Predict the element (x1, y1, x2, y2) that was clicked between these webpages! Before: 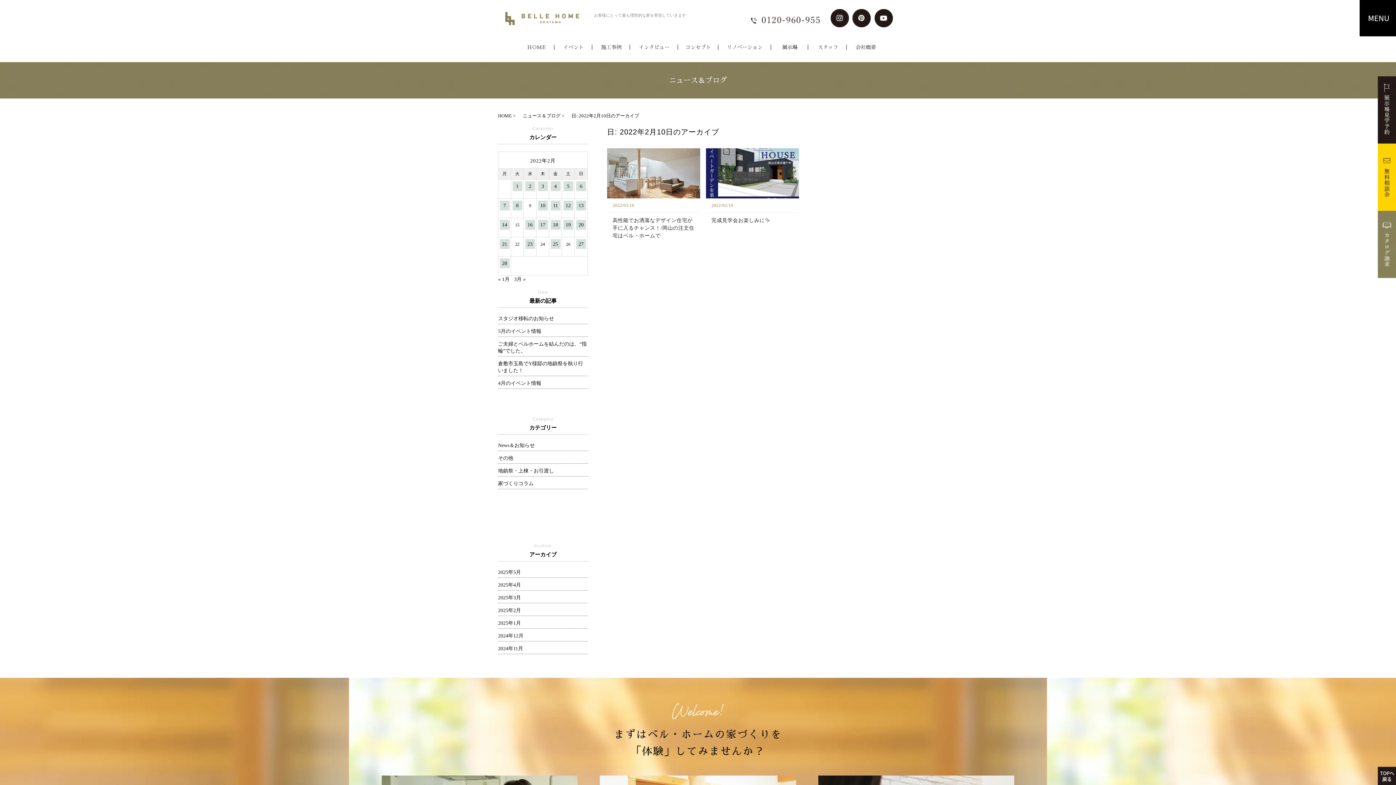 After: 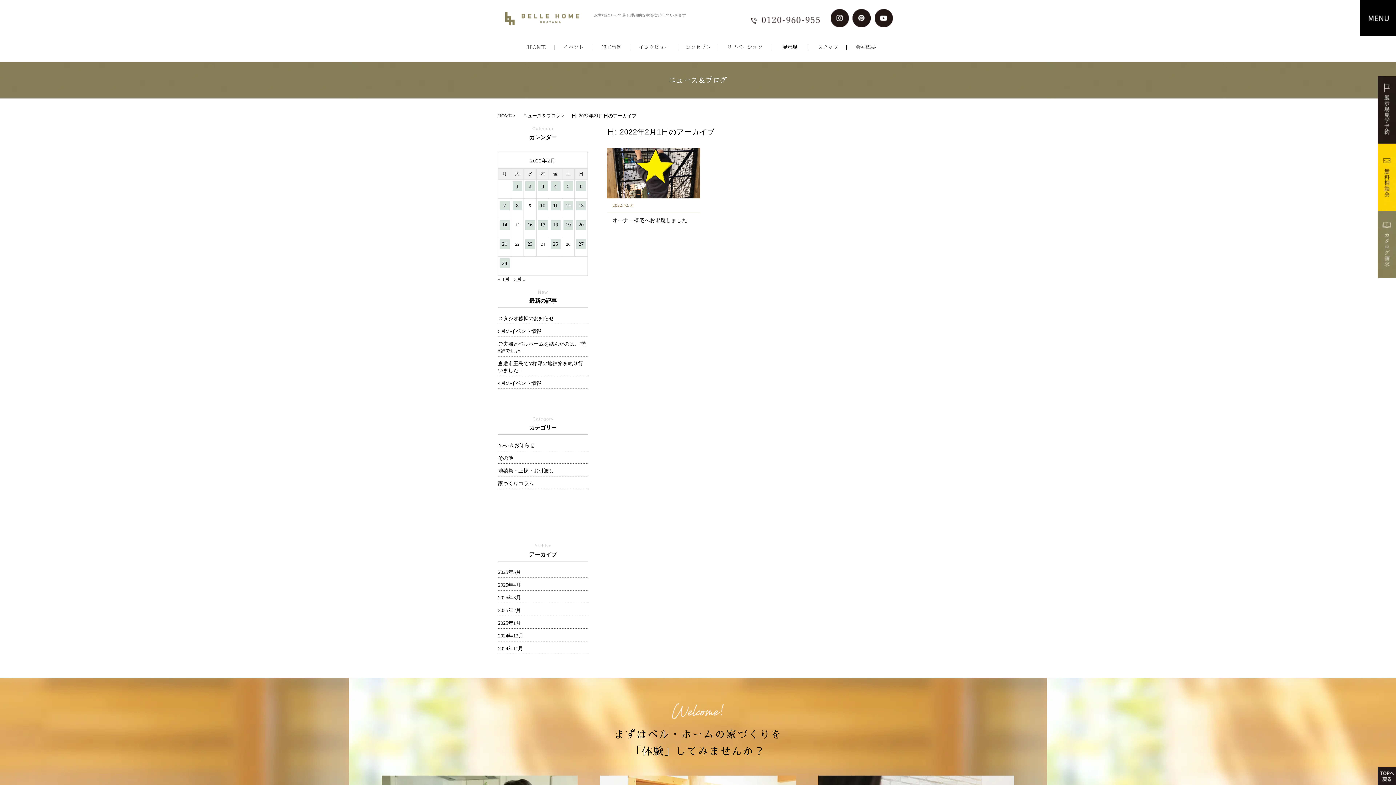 Action: bbox: (512, 181, 522, 191) label: 2022年2月1日 に投稿を公開